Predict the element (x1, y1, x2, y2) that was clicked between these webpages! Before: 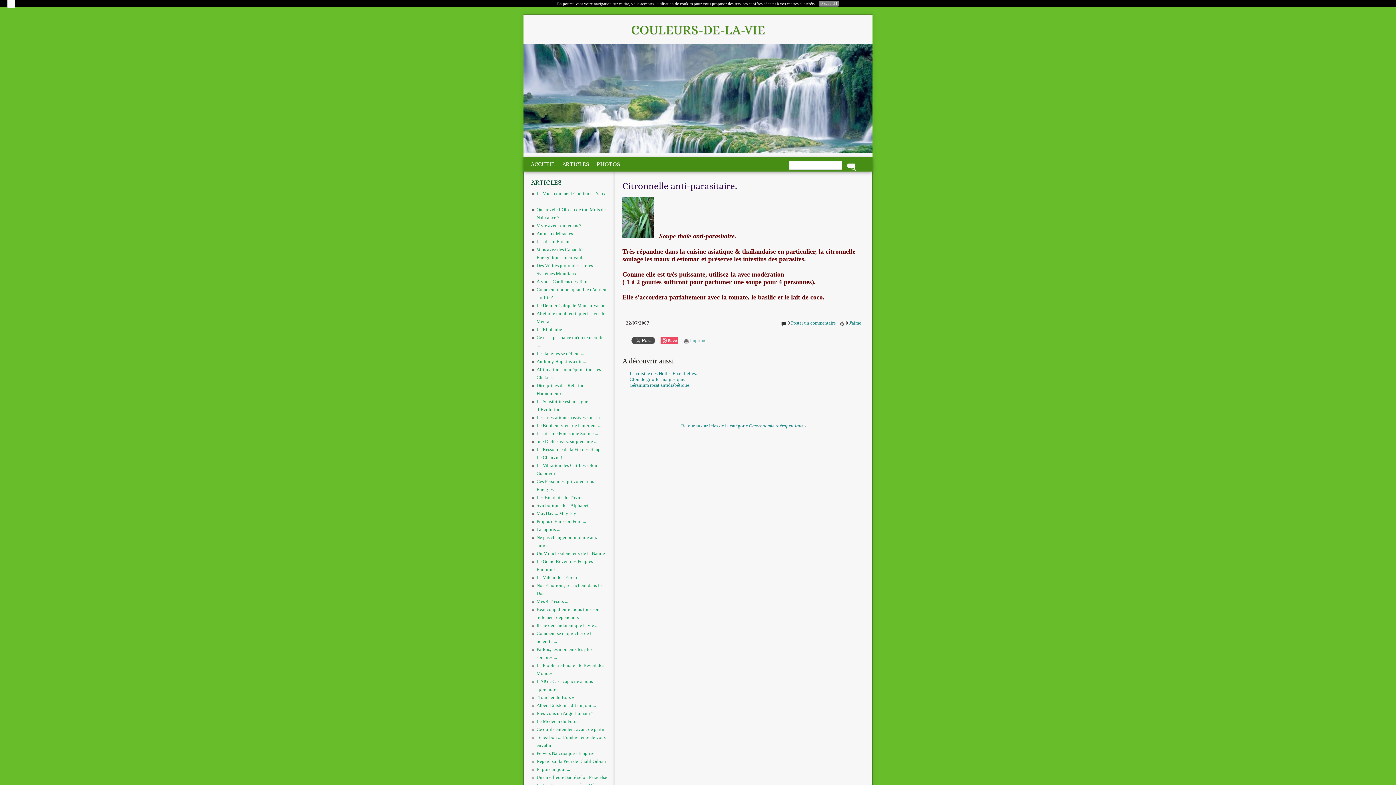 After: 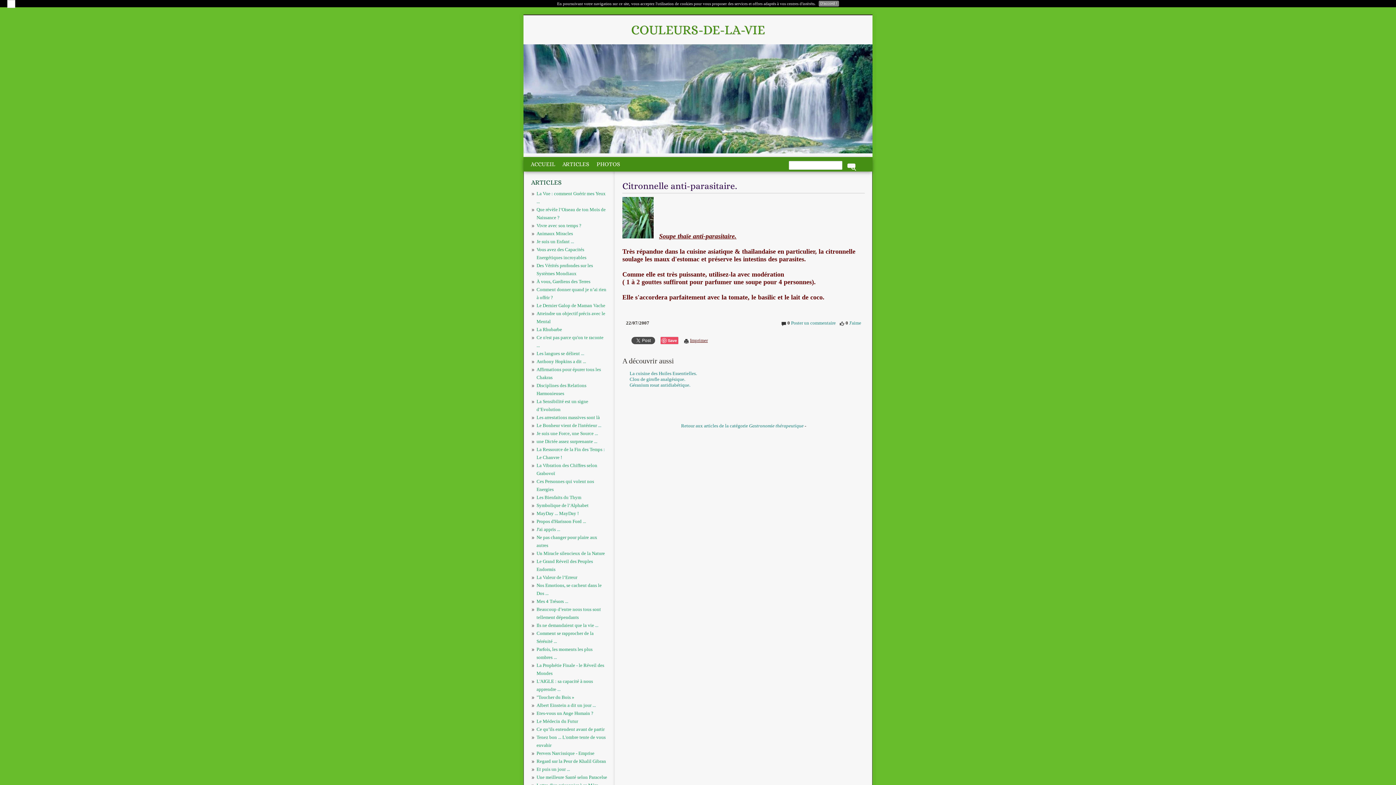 Action: bbox: (690, 337, 708, 343) label: Imprimer